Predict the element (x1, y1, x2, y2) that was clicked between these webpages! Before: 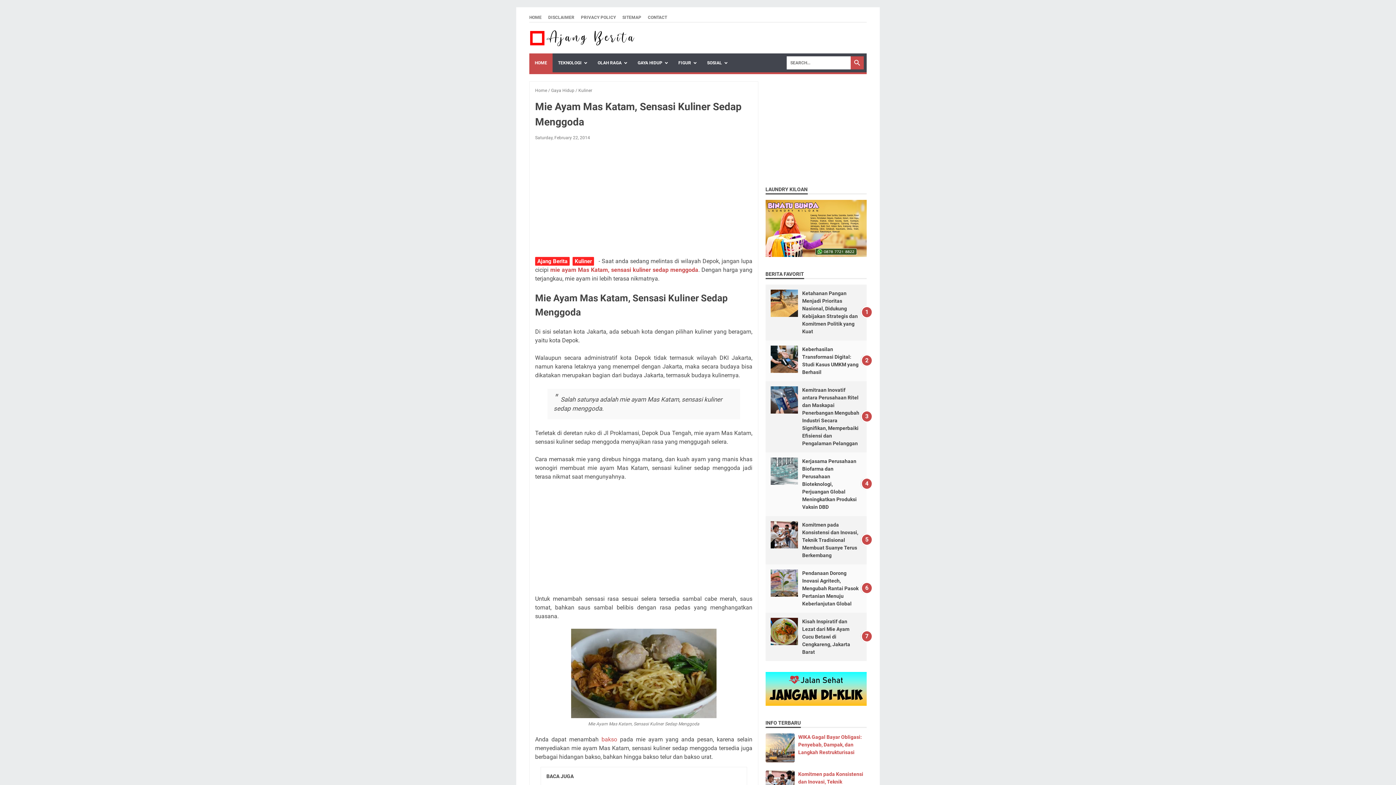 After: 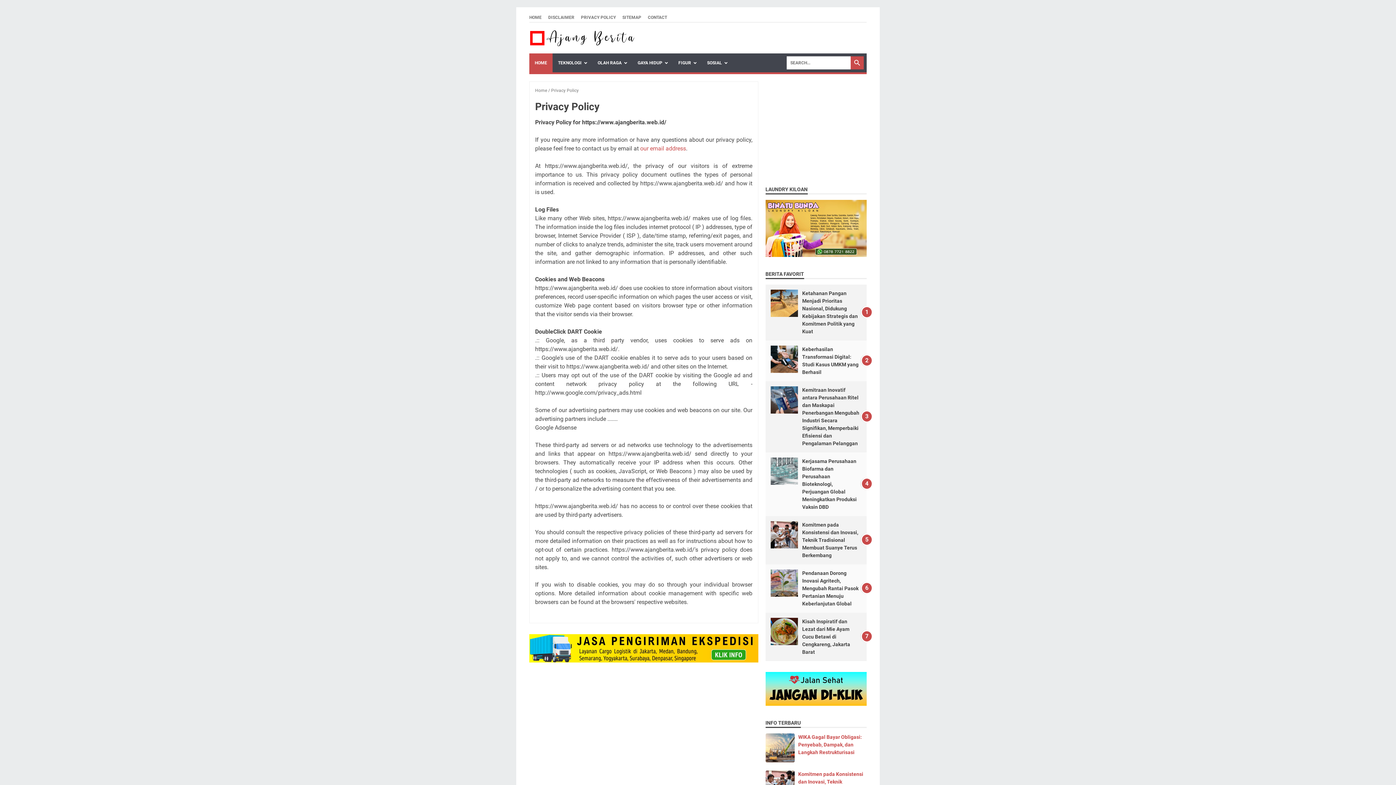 Action: label: PRIVACY POLICY bbox: (581, 14, 616, 20)